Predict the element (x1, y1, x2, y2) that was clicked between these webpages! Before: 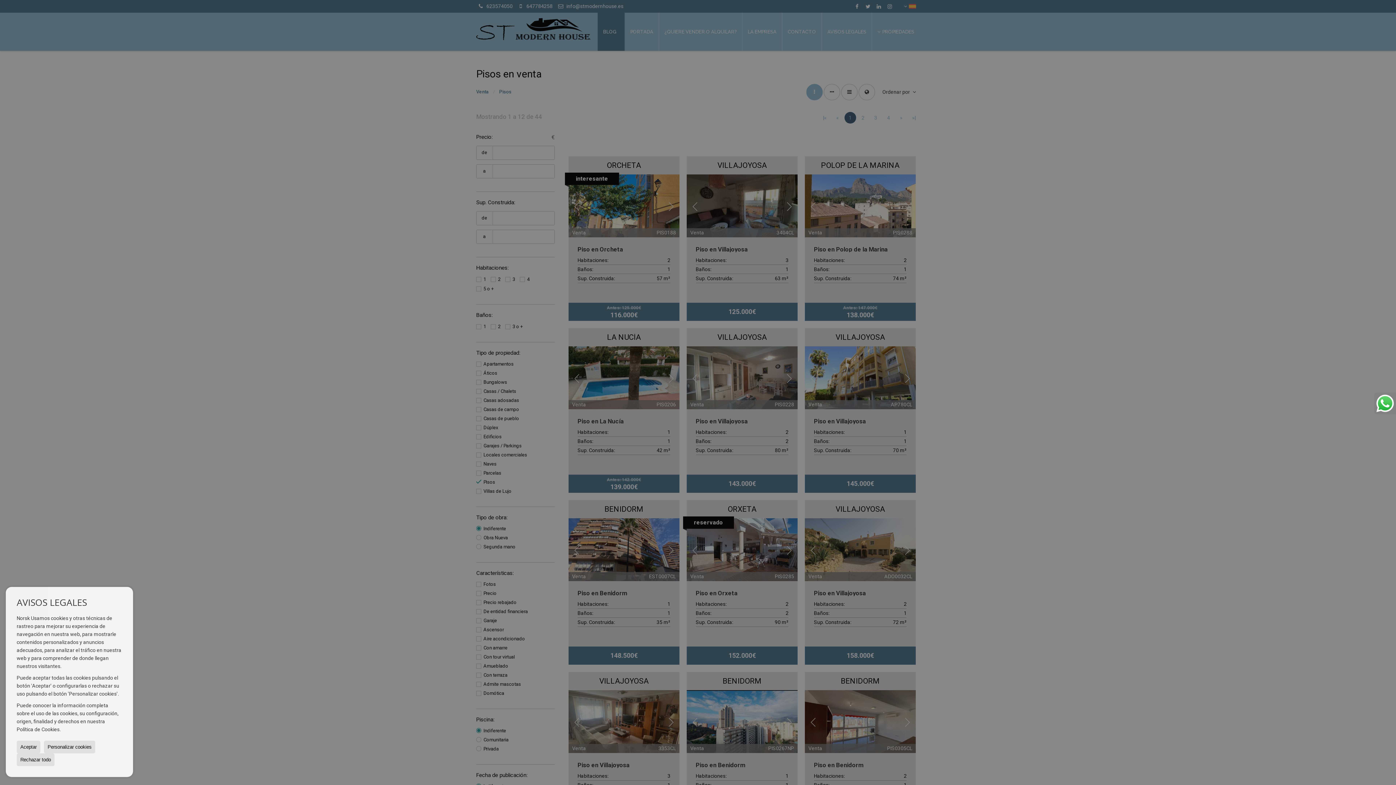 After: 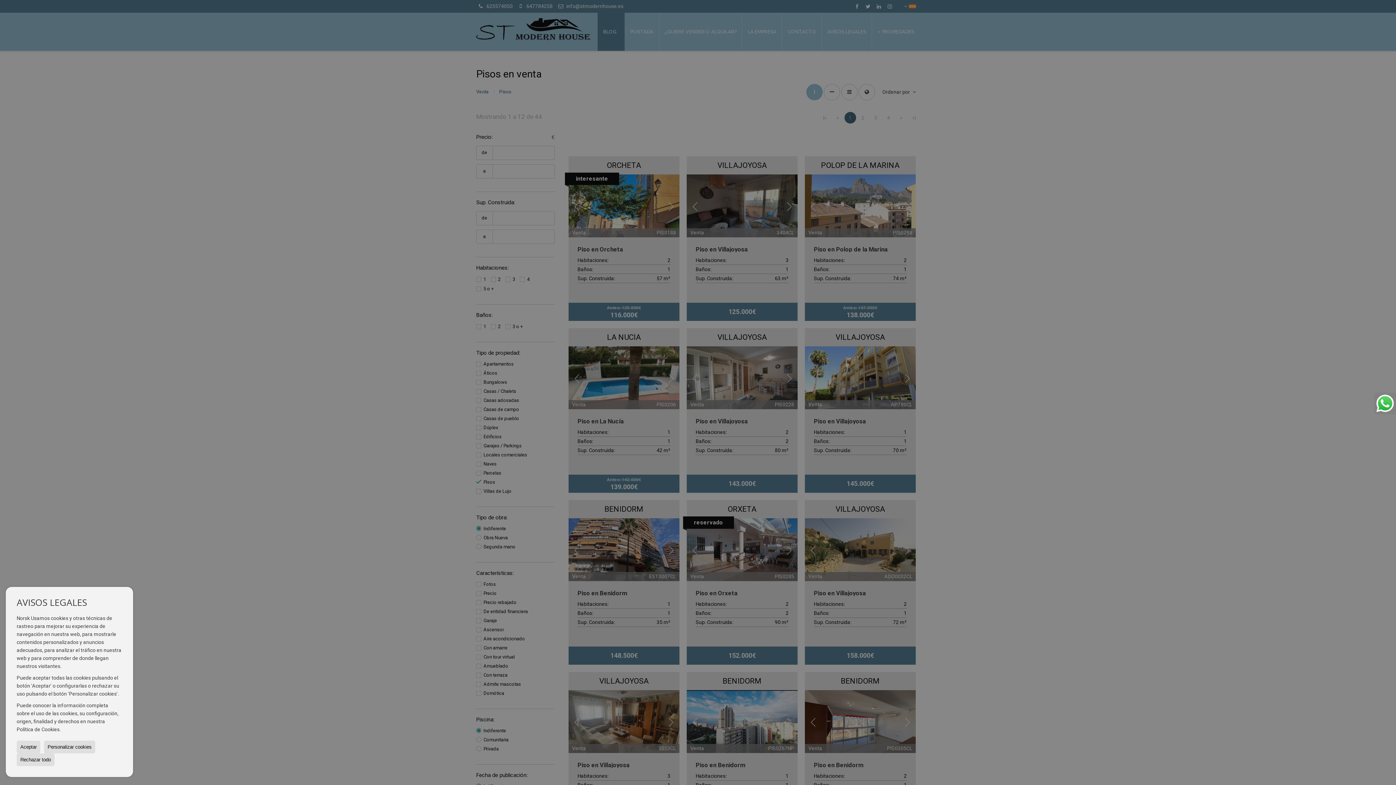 Action: bbox: (1374, 392, 1396, 414)